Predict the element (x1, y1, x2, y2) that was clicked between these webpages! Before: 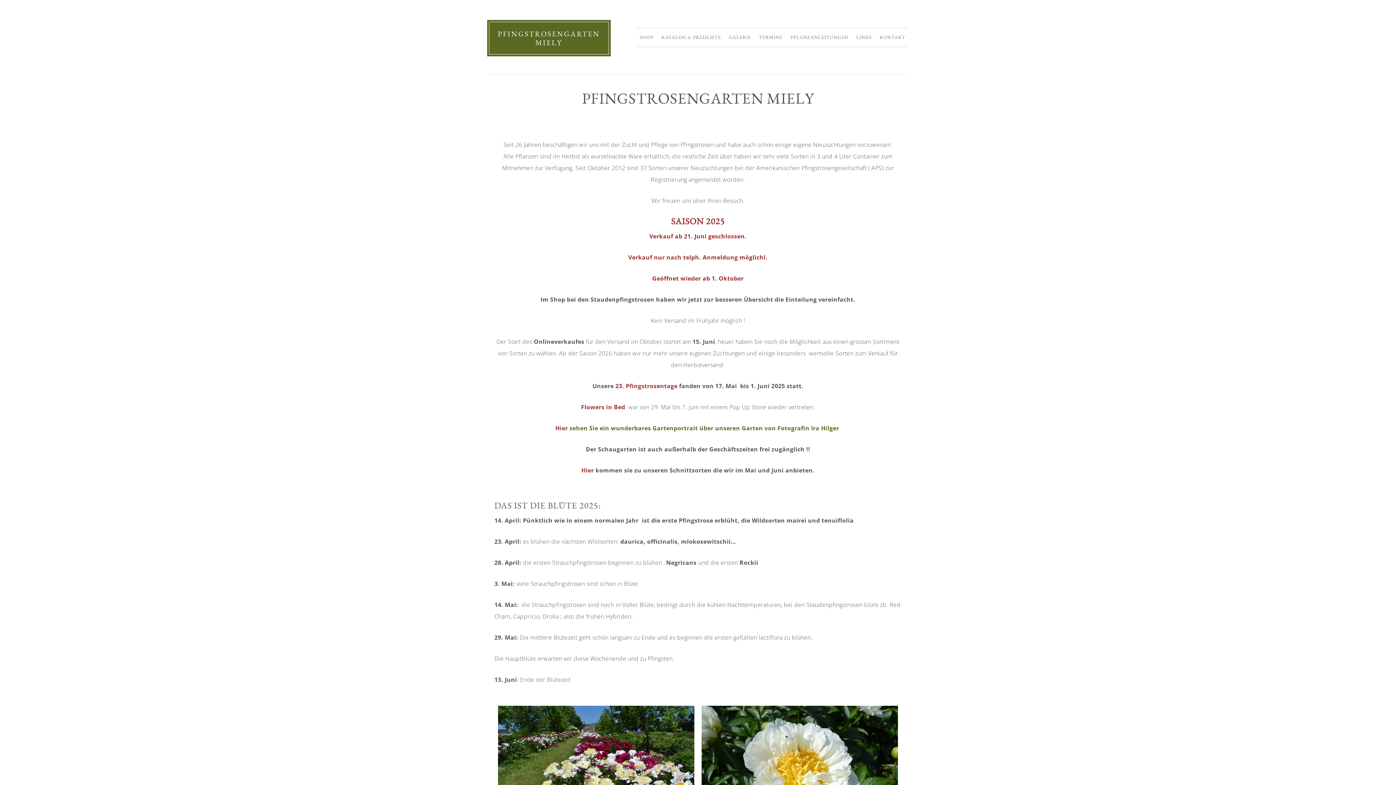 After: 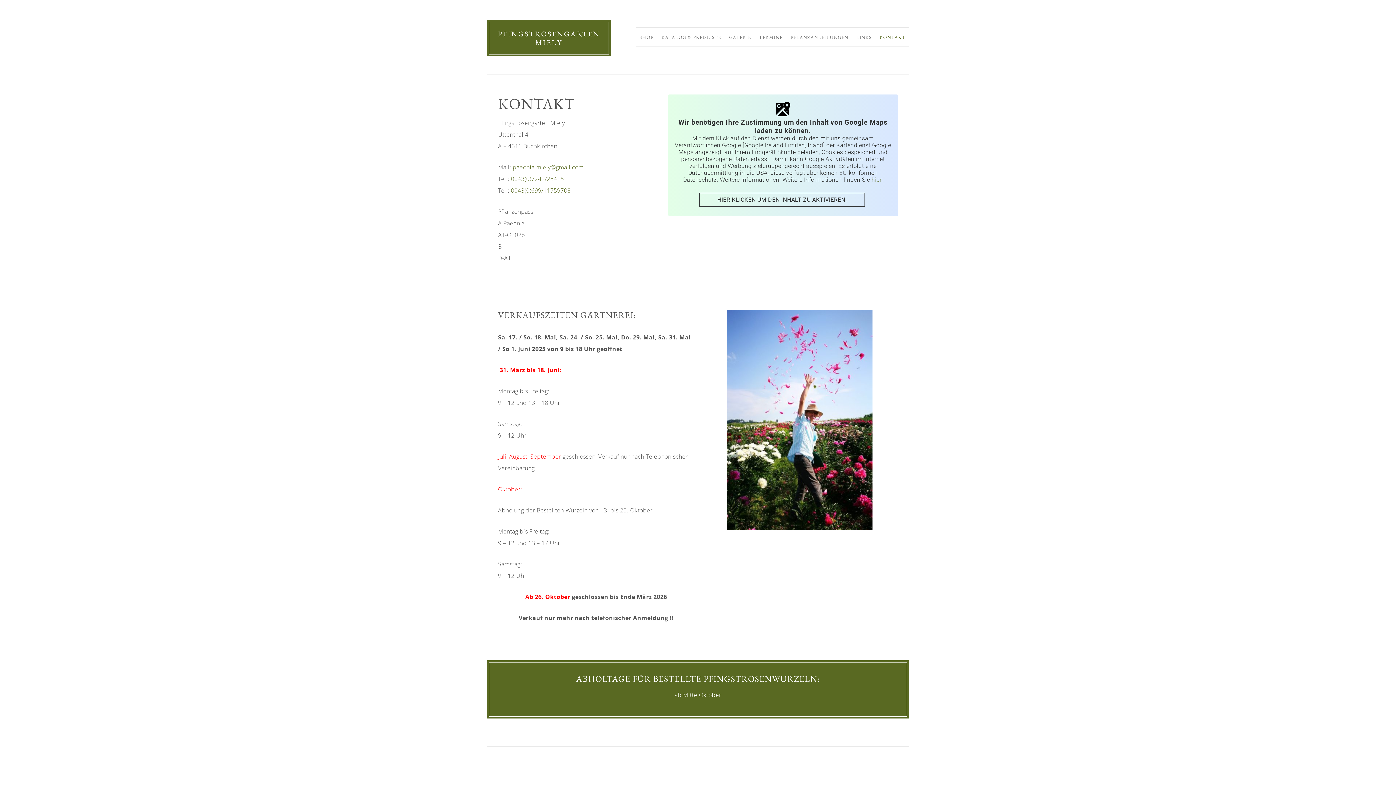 Action: bbox: (876, 28, 908, 46) label: KONTAKT